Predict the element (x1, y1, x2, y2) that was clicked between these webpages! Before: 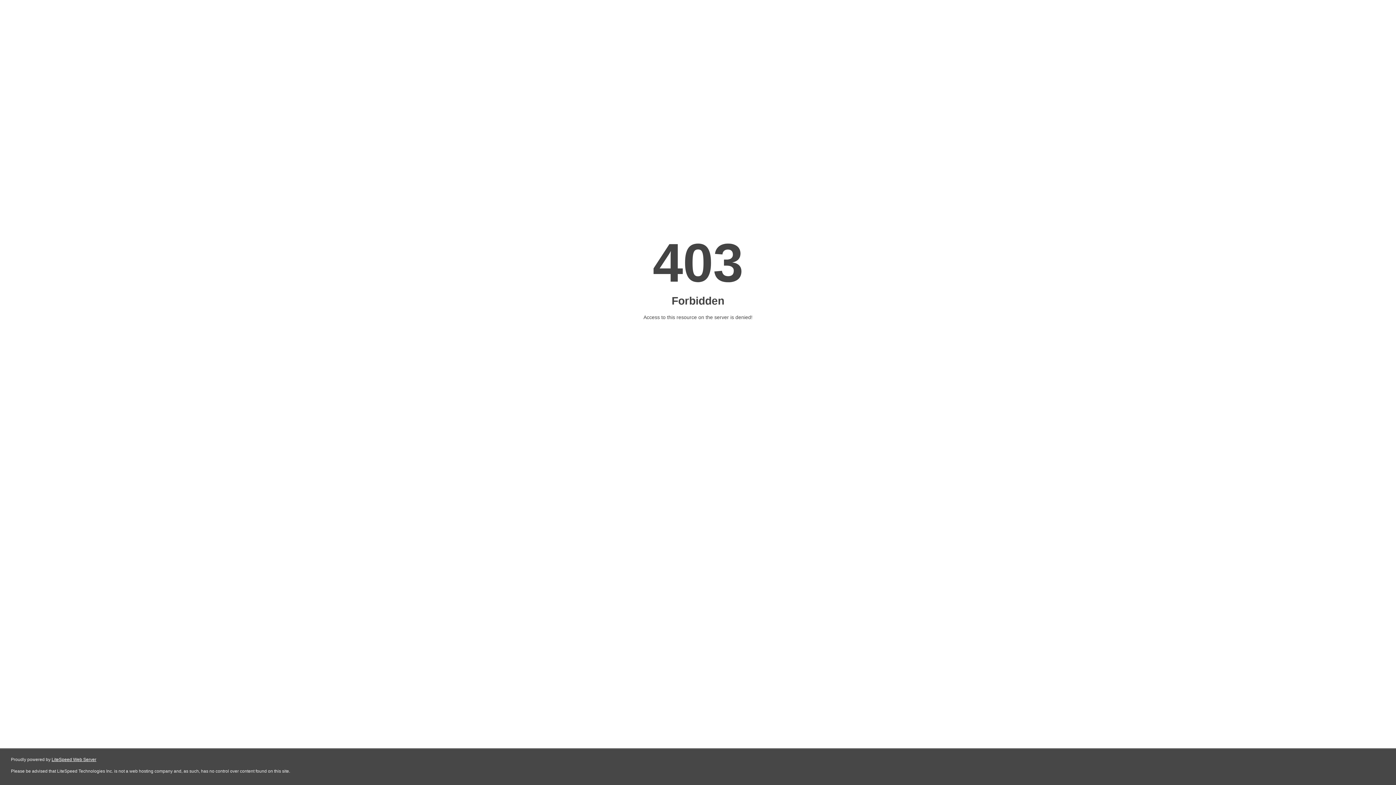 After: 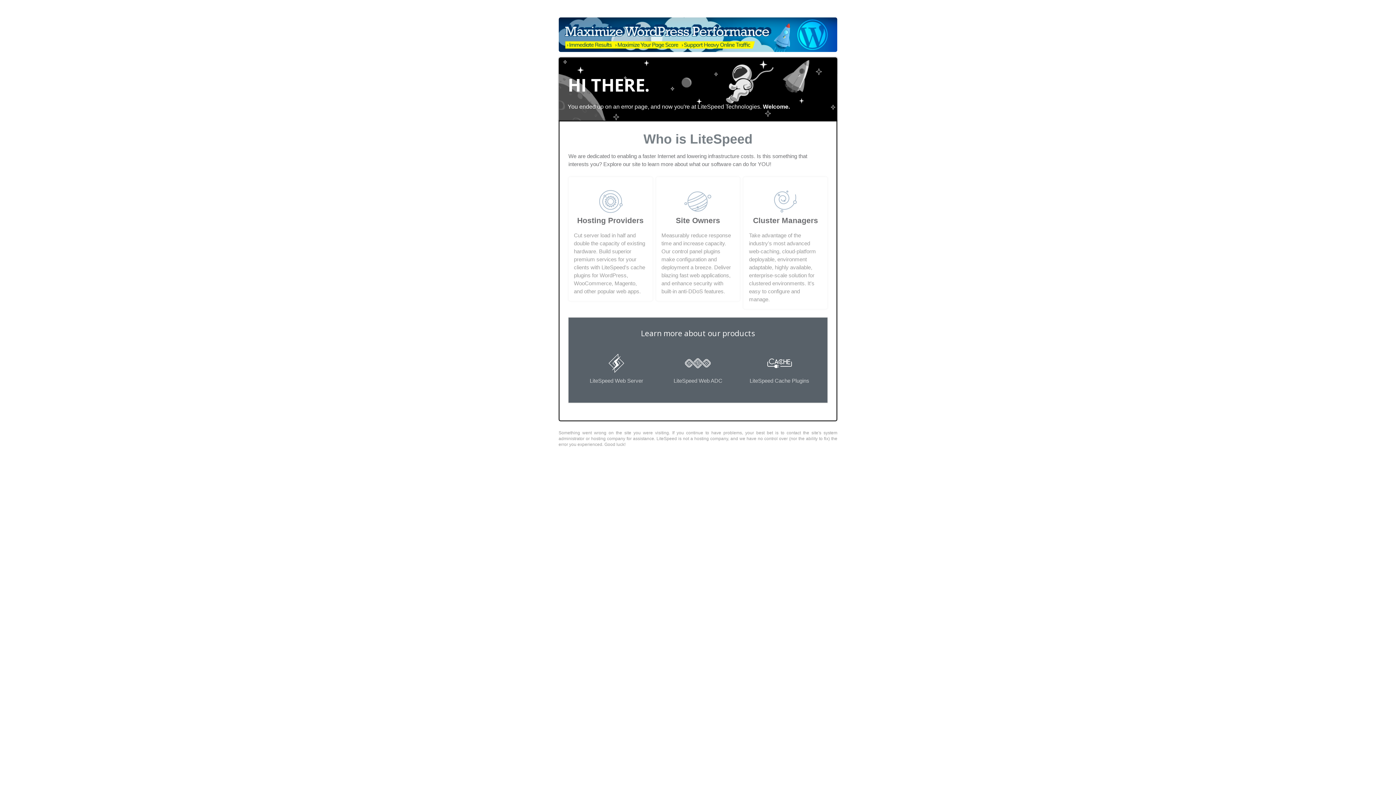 Action: bbox: (51, 757, 96, 762) label: LiteSpeed Web Server